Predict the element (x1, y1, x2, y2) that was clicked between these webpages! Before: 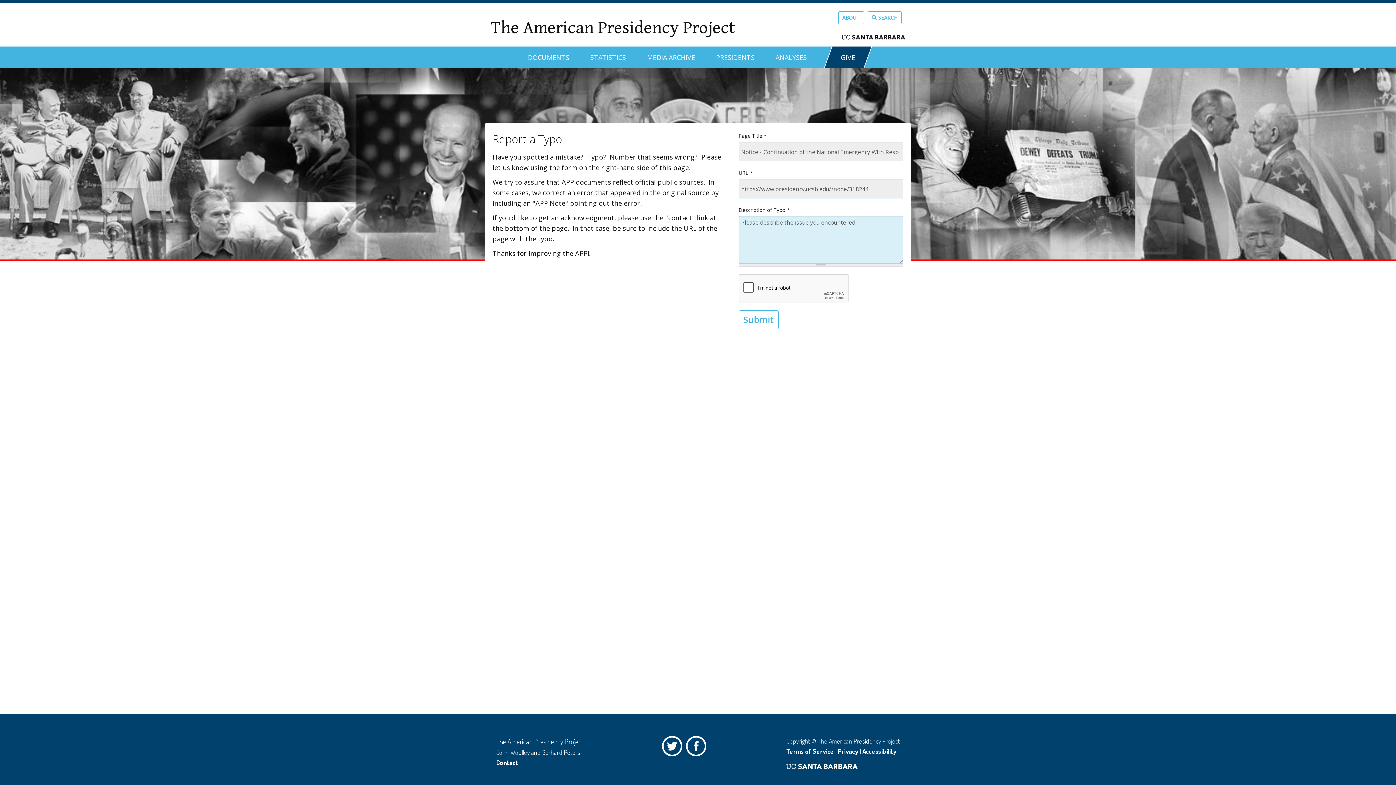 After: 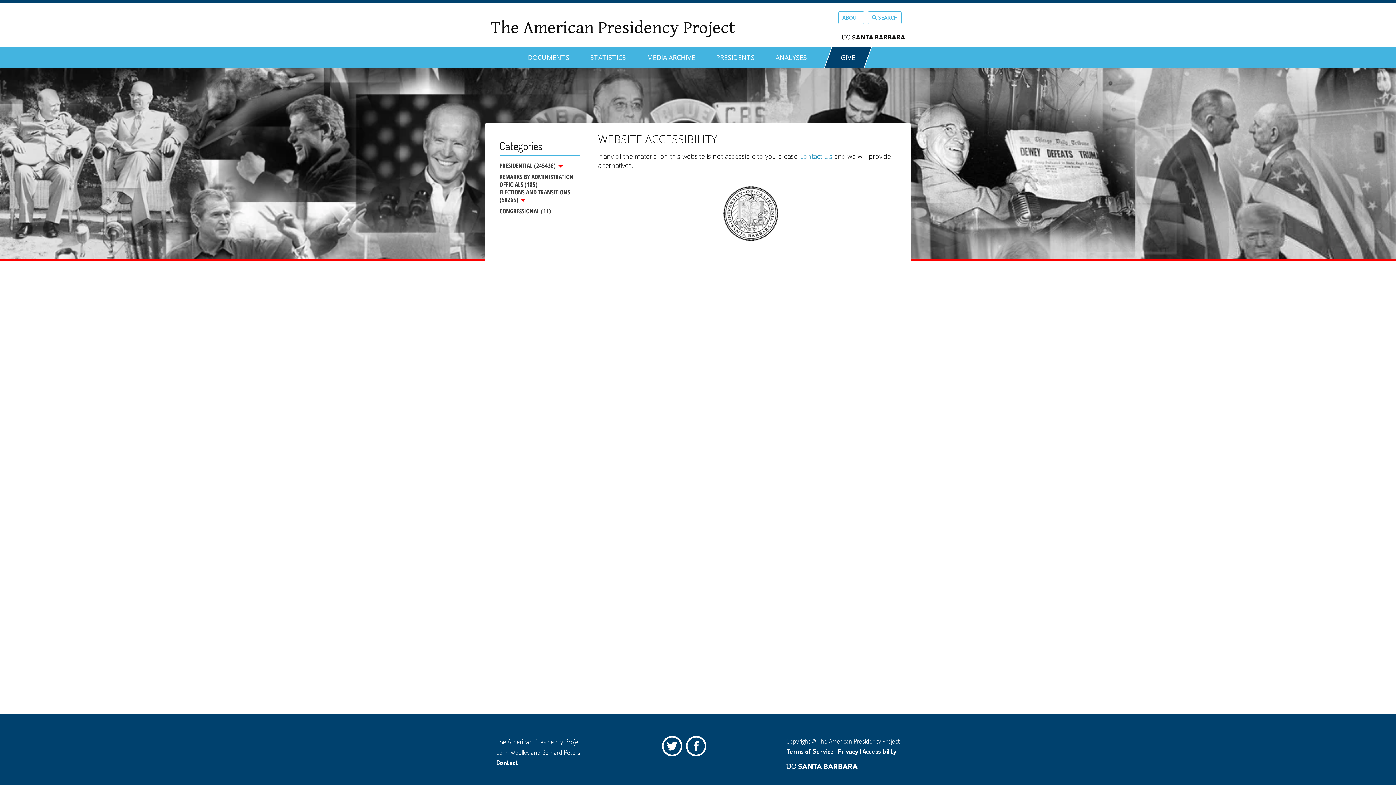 Action: label: Accessibility bbox: (862, 747, 896, 755)